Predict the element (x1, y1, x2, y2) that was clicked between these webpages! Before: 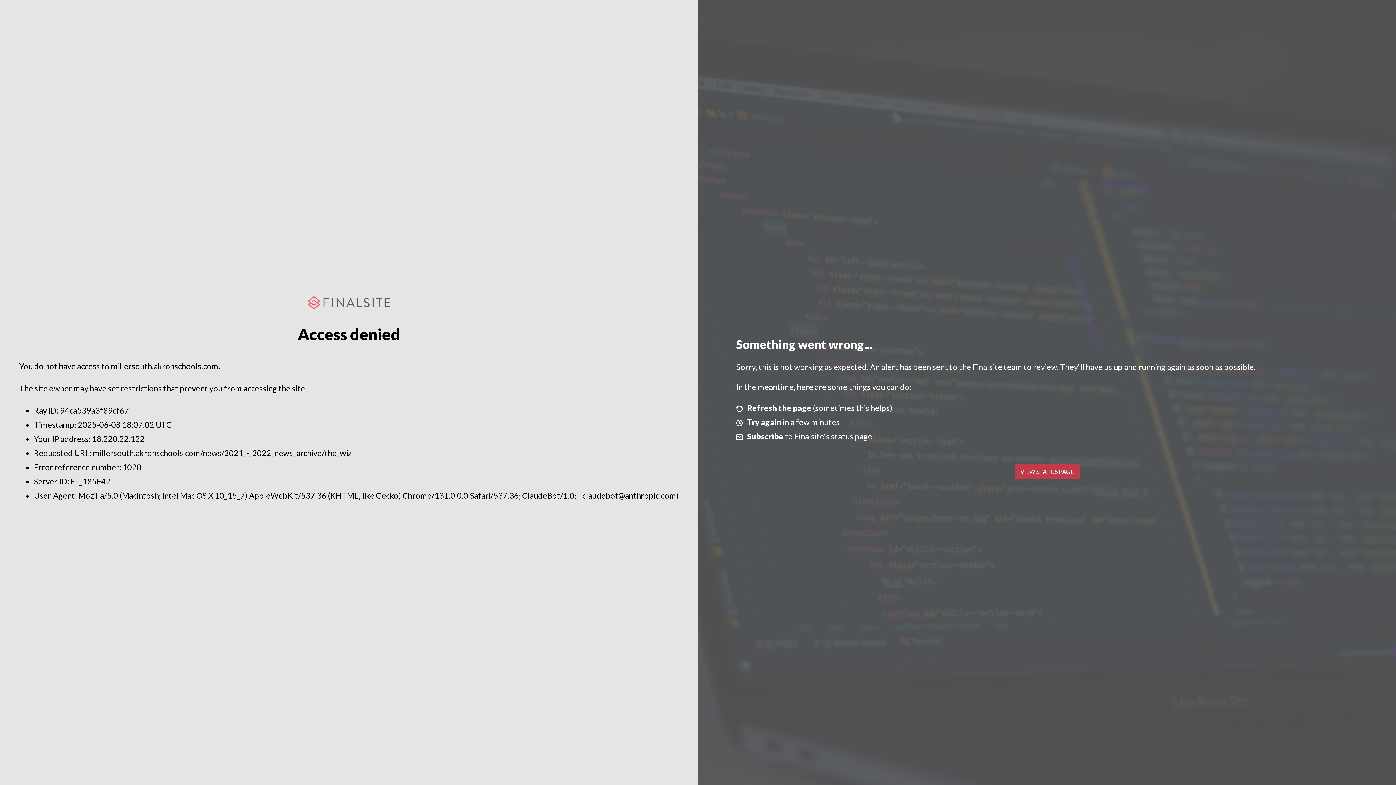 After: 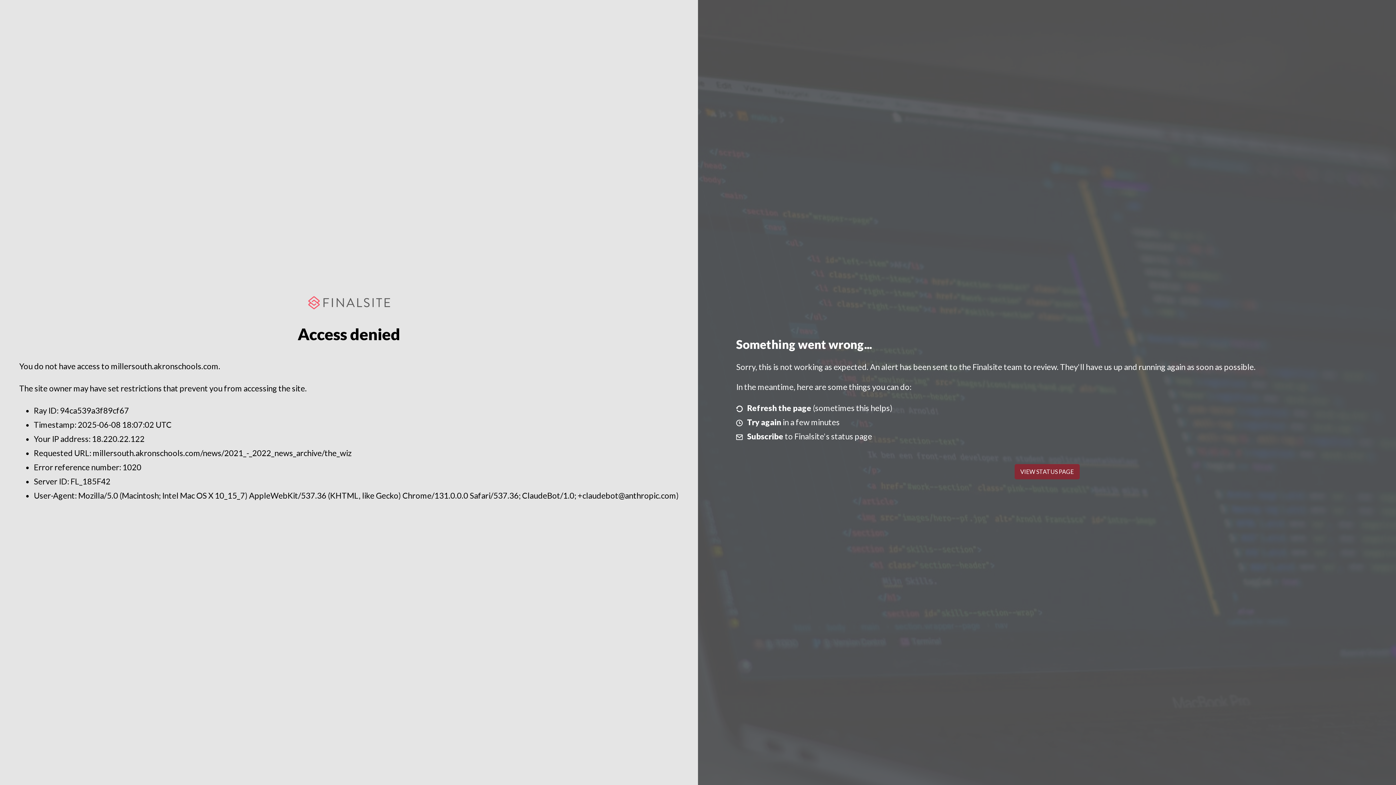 Action: bbox: (1014, 464, 1079, 479) label: VIEW STATUS PAGE